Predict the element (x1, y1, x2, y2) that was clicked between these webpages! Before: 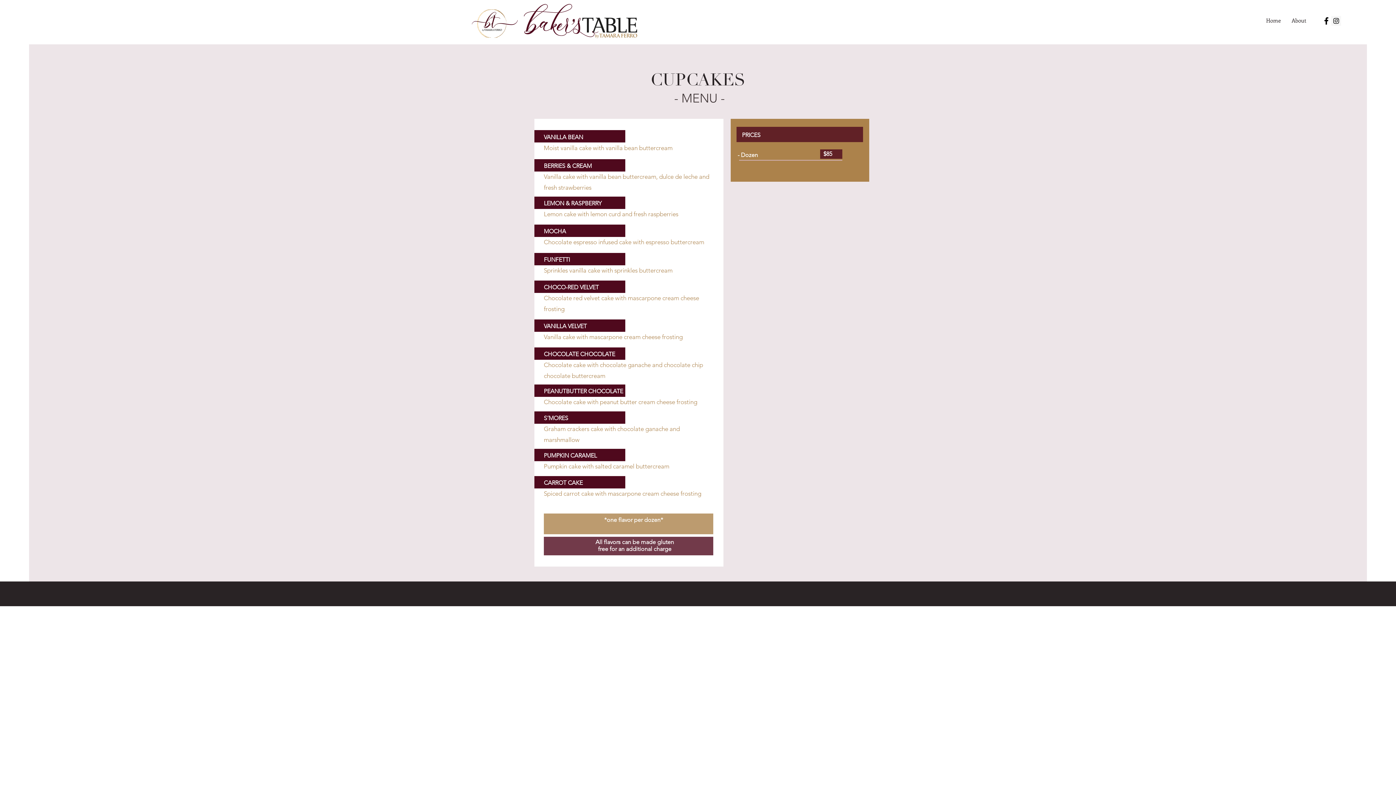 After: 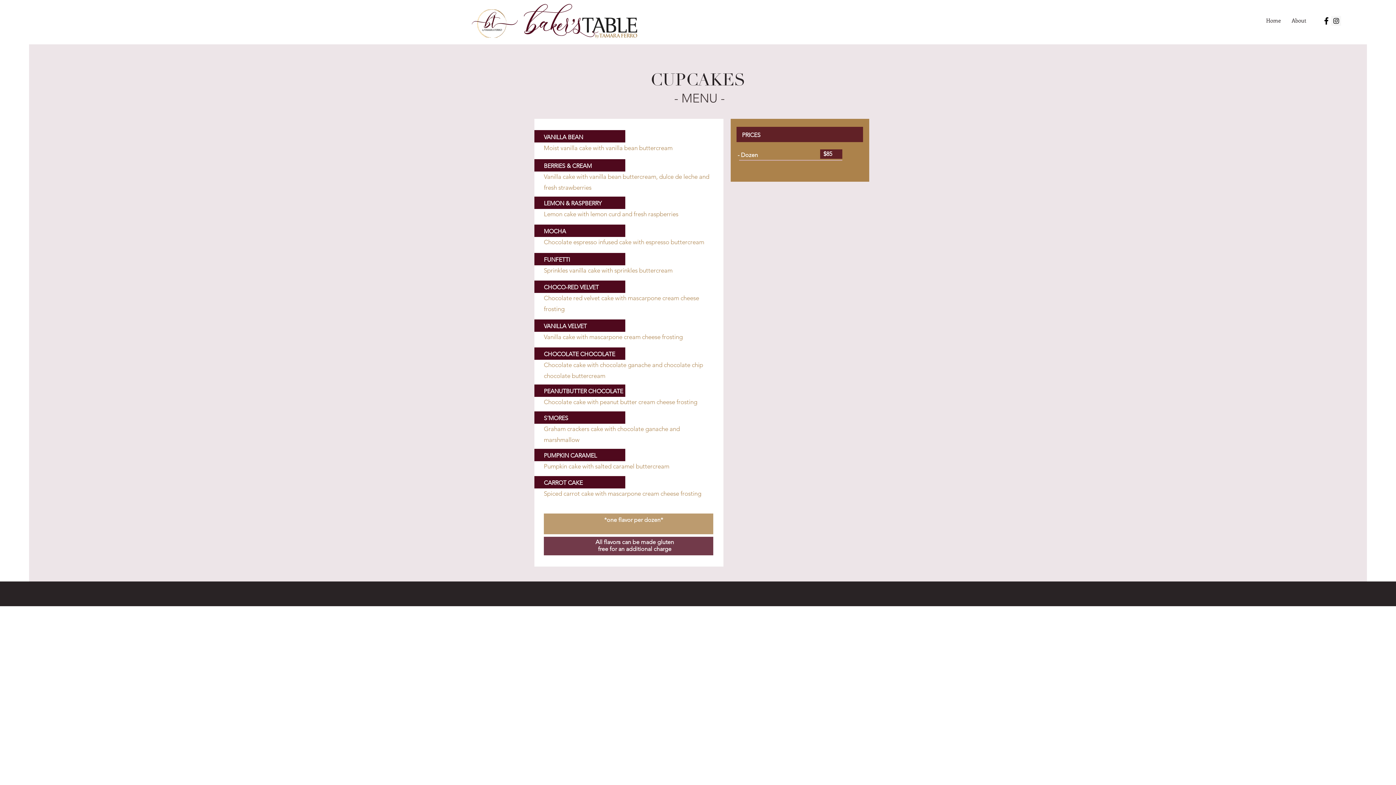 Action: bbox: (1331, 16, 1341, 25) label: Icono social Instagram